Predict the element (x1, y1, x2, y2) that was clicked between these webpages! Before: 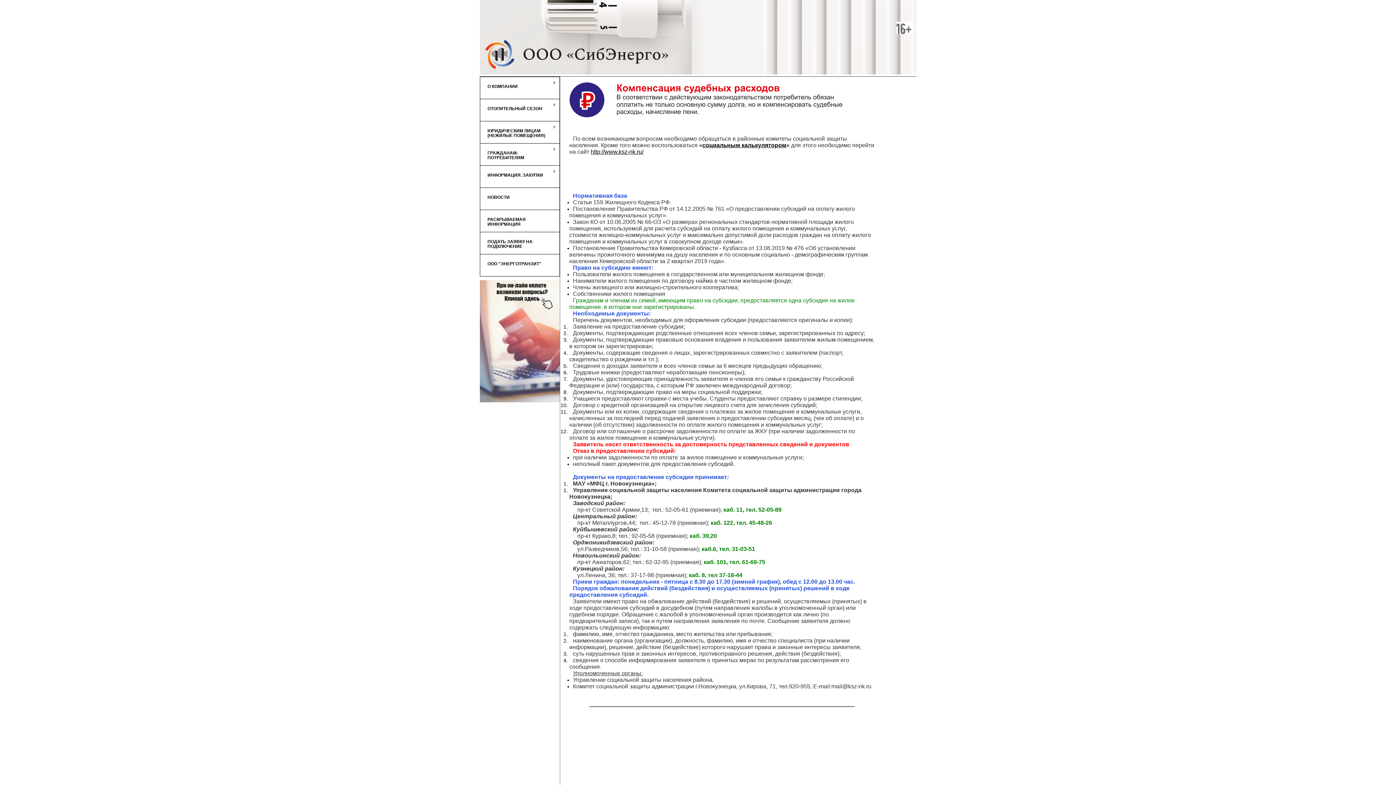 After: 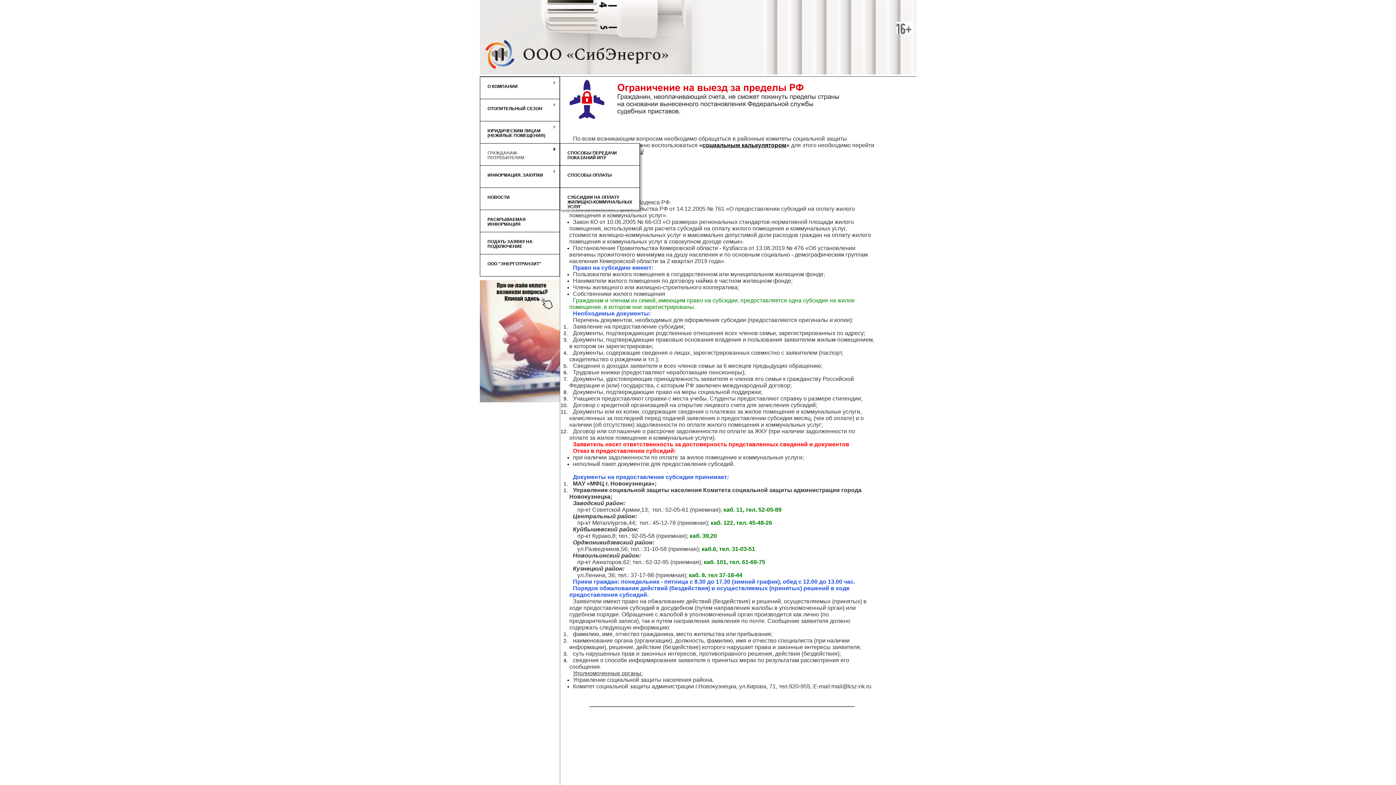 Action: bbox: (480, 143, 560, 165) label: ГРАЖДАНАМ-ПОТРЕБИТЕЛЯМ
»